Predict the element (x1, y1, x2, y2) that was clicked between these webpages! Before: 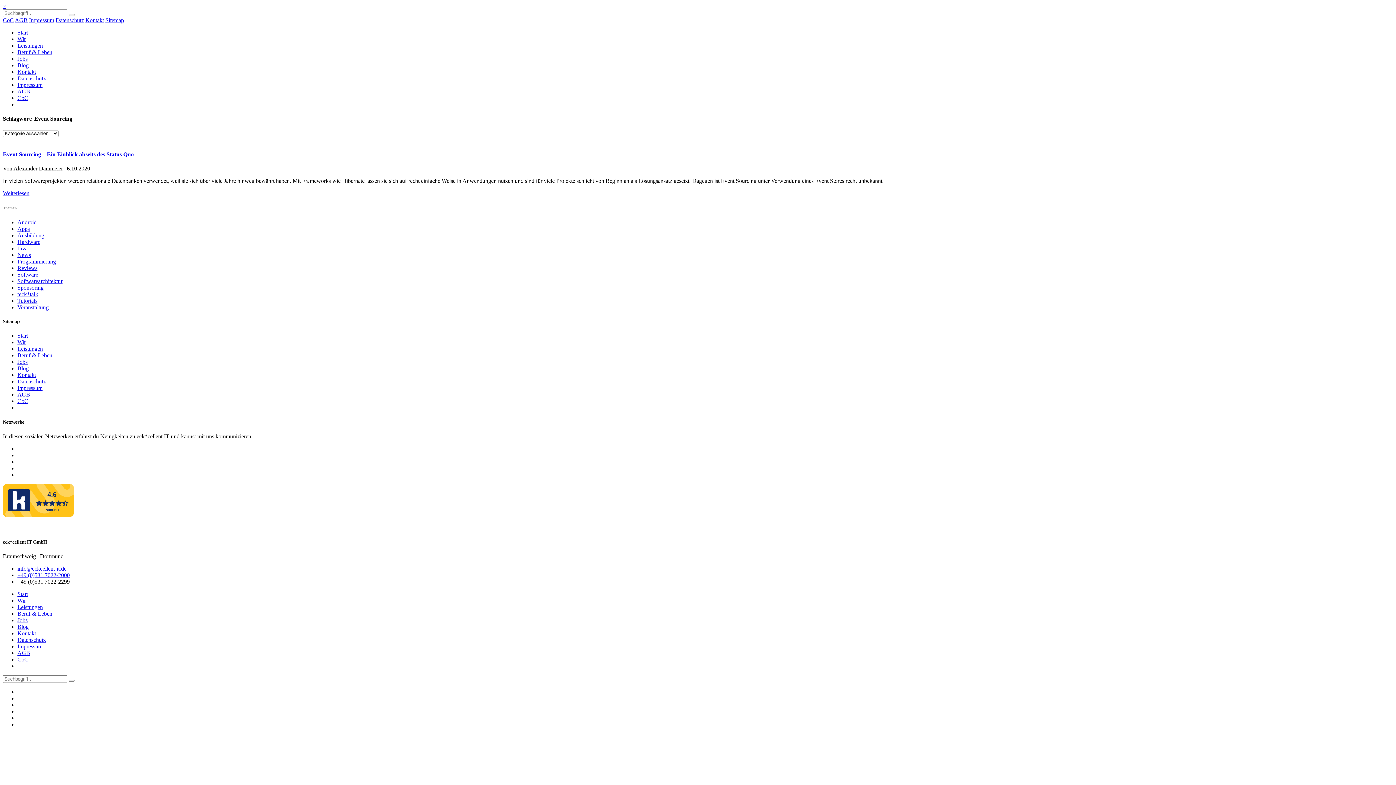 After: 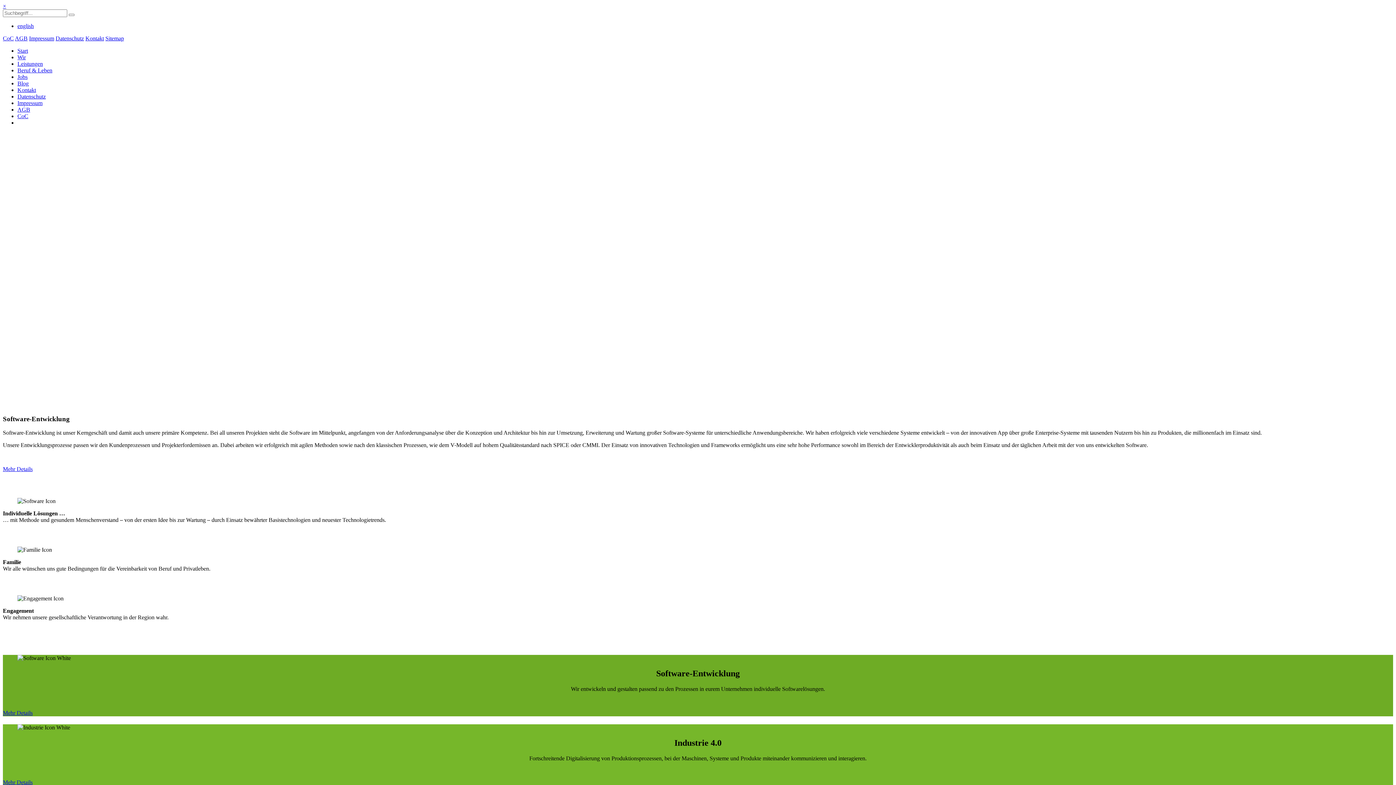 Action: label: Start bbox: (17, 29, 28, 35)